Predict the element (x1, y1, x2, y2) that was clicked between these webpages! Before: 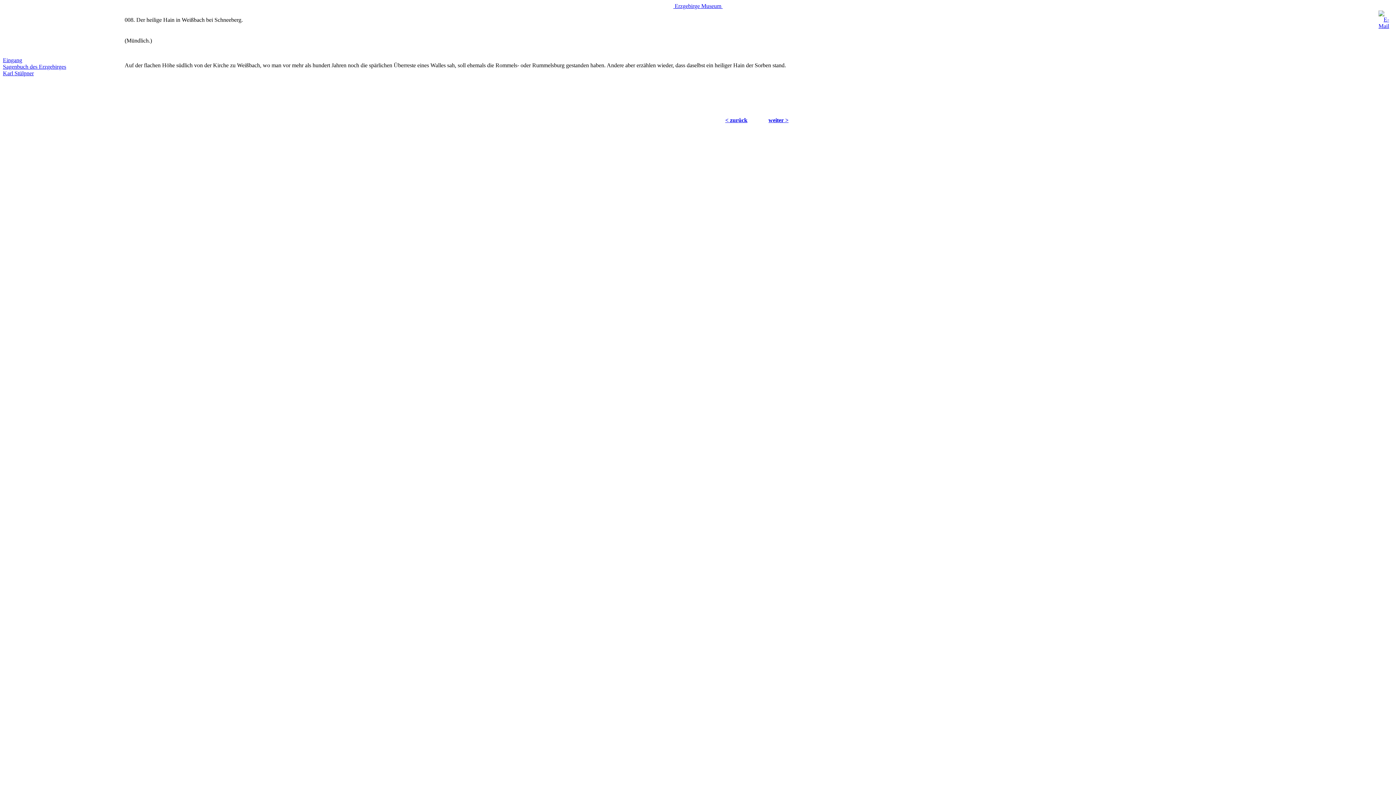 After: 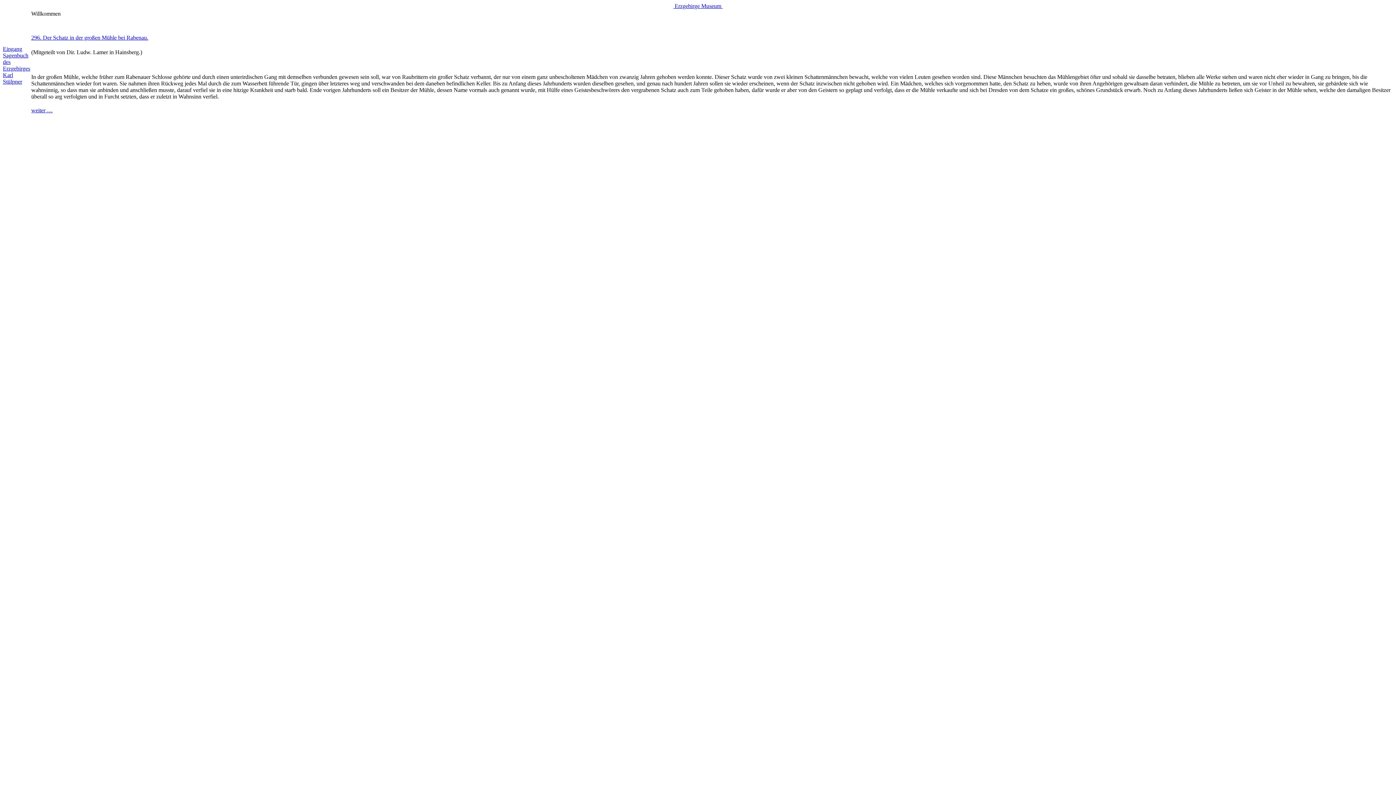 Action: bbox: (673, 2, 722, 9) label:  Erzgebirge Museum 